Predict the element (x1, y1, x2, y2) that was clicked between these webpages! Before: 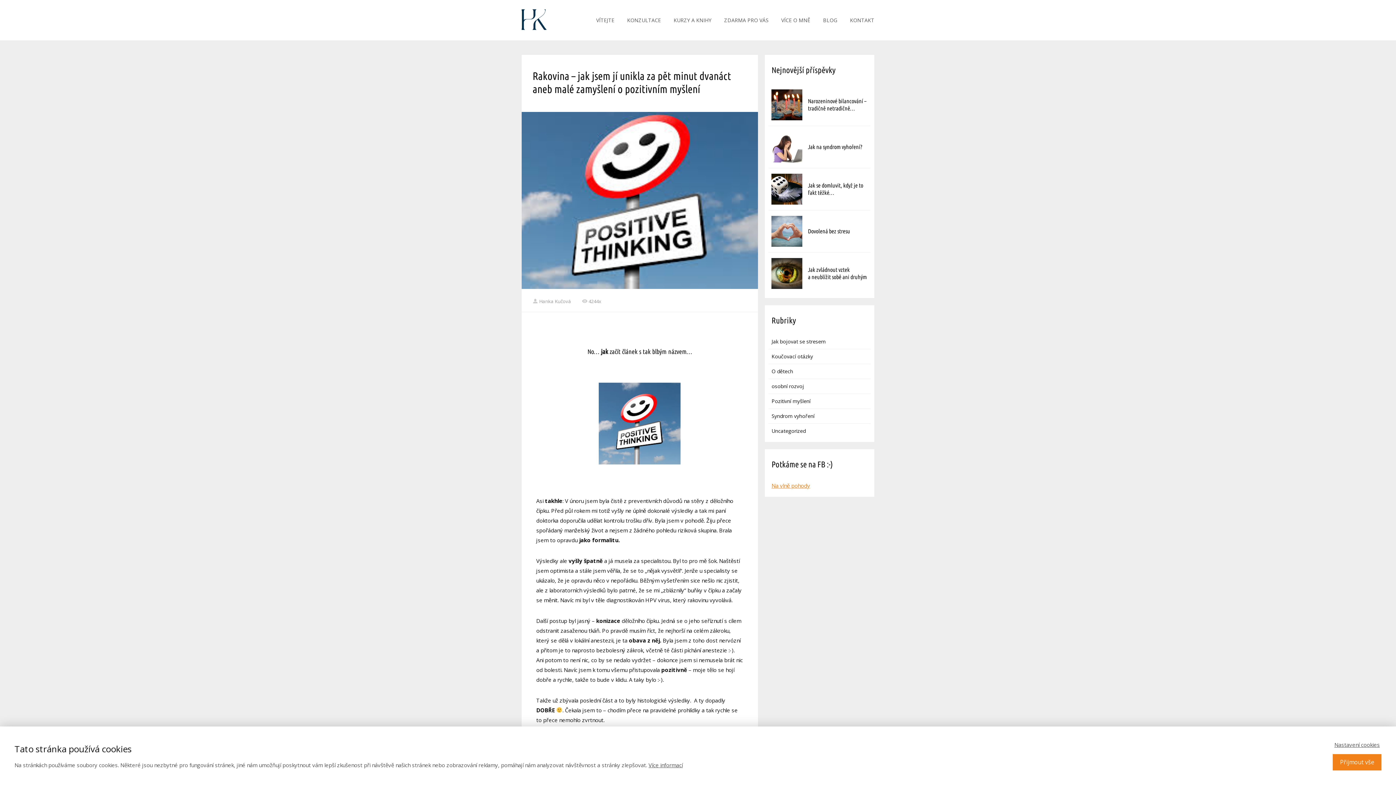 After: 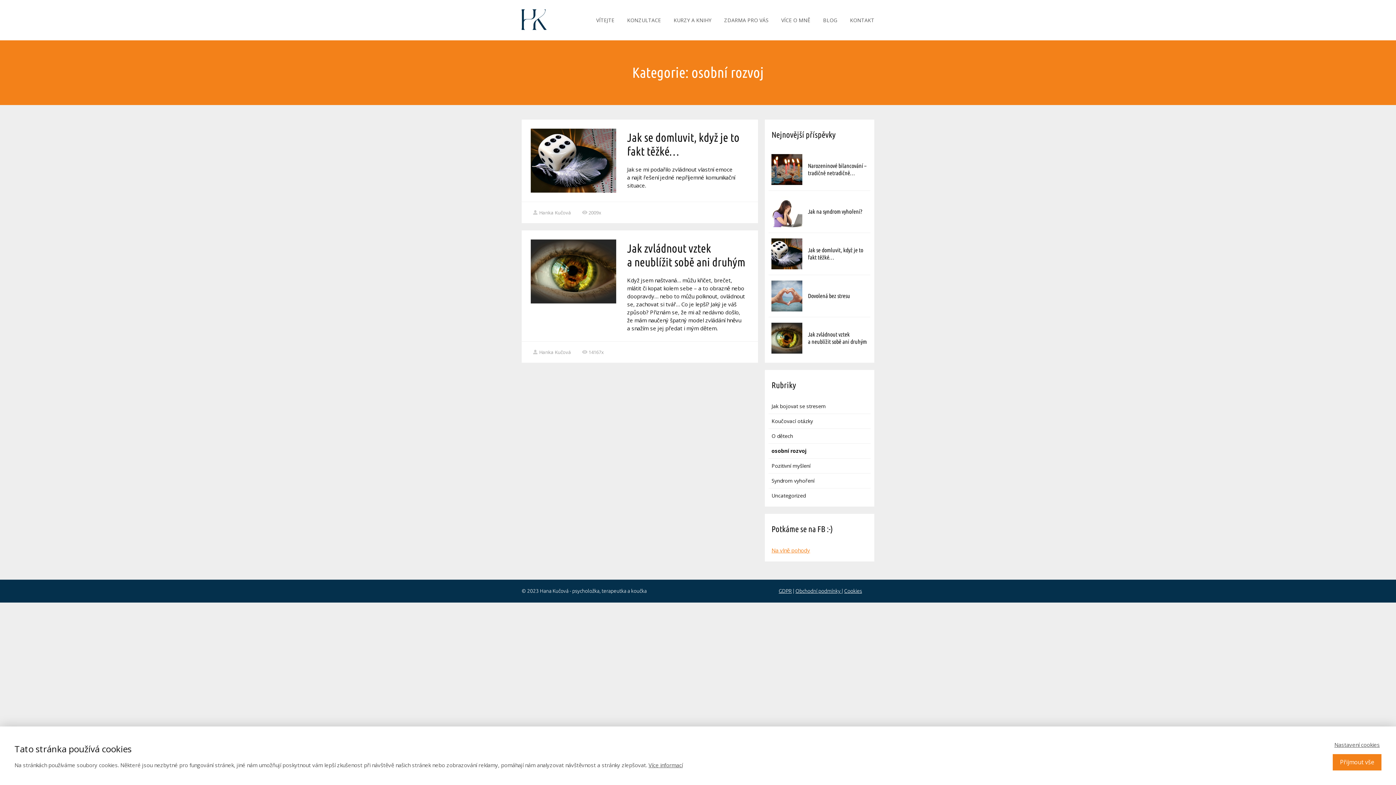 Action: label: osobní rozvoj bbox: (771, 382, 804, 389)